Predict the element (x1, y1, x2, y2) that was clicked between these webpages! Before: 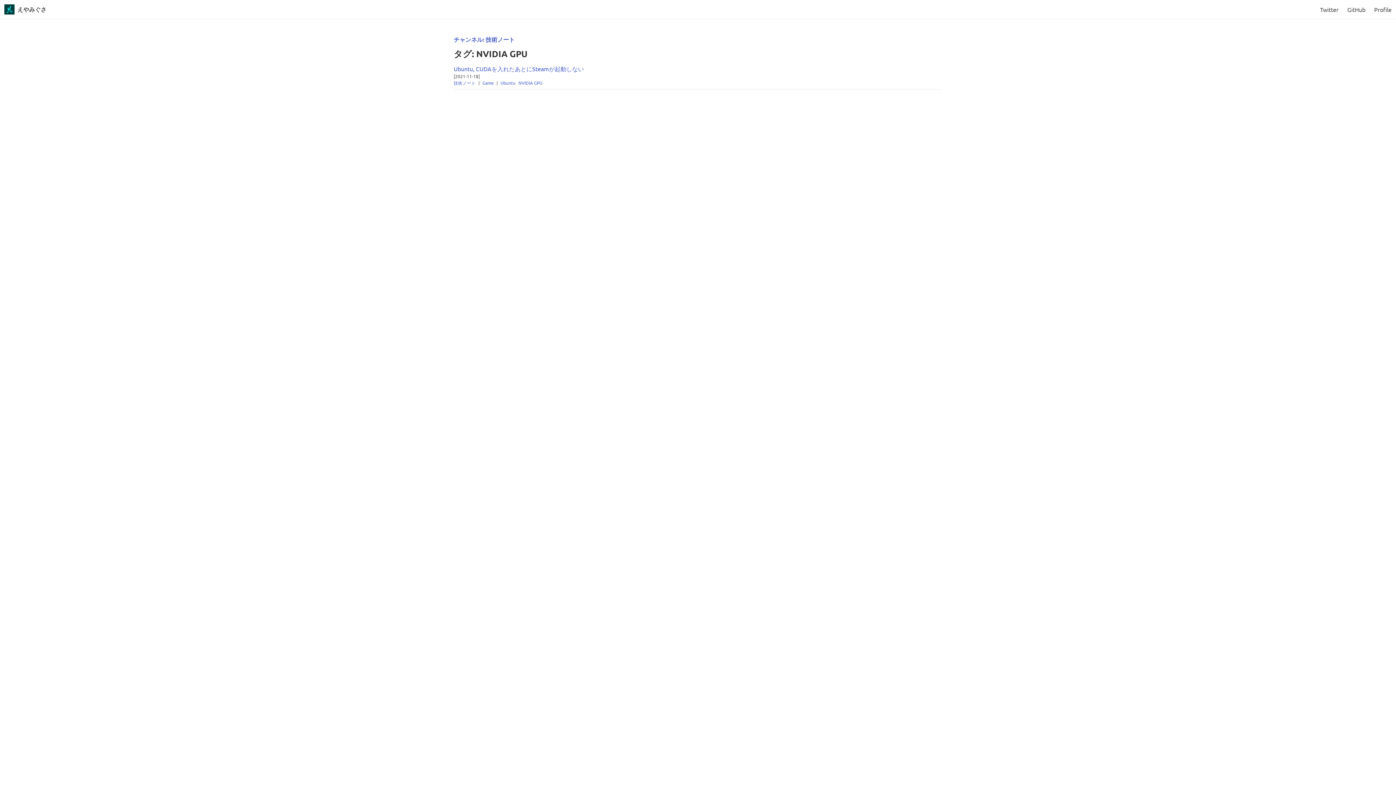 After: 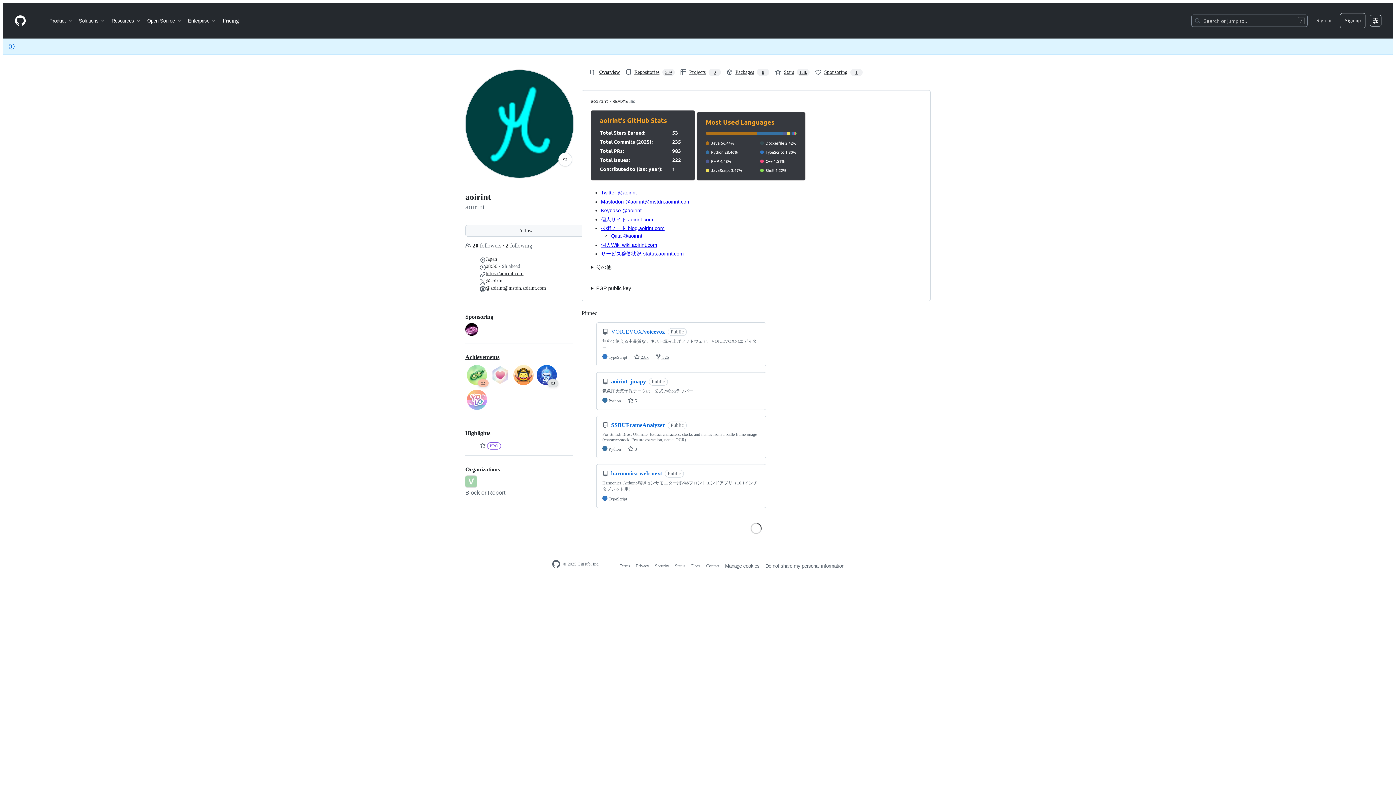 Action: bbox: (1343, 0, 1370, 18) label: GitHub